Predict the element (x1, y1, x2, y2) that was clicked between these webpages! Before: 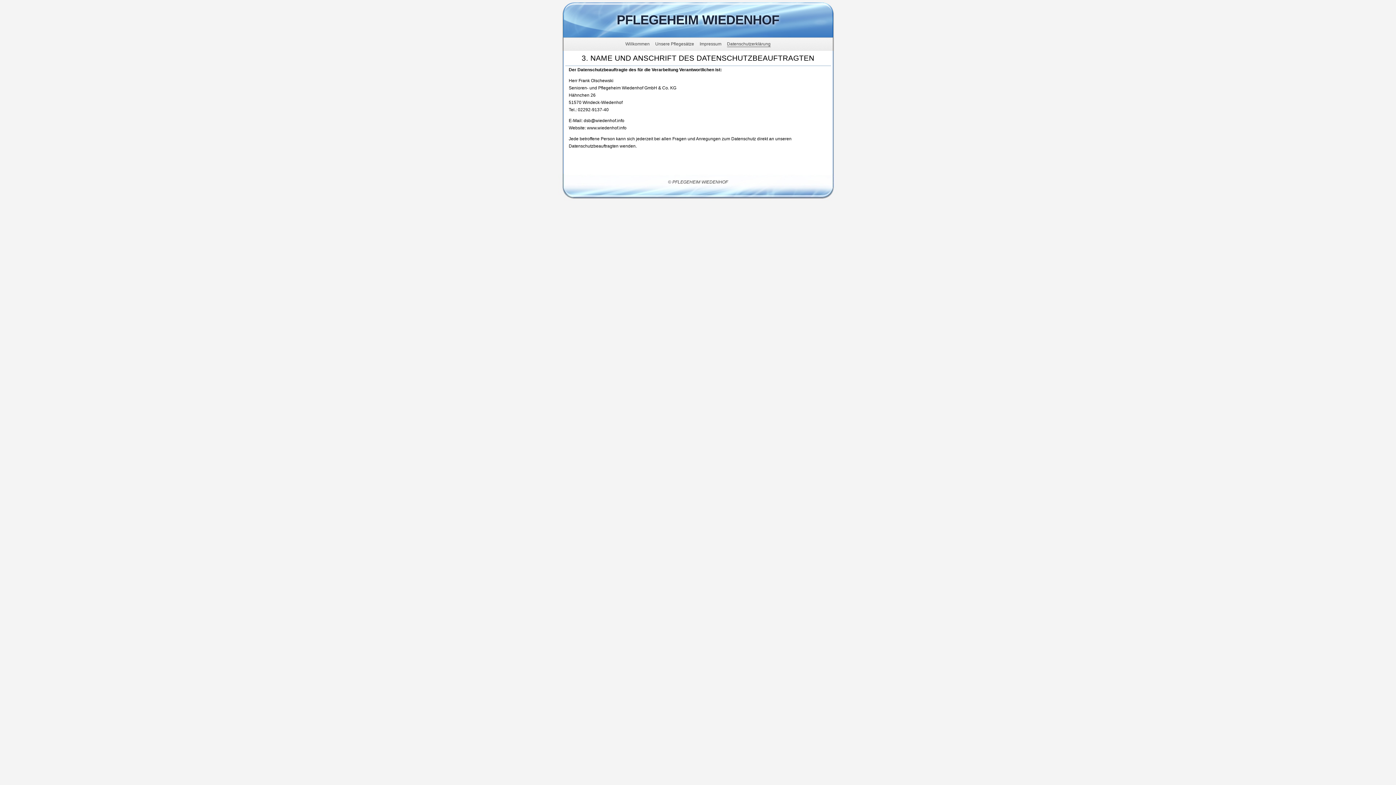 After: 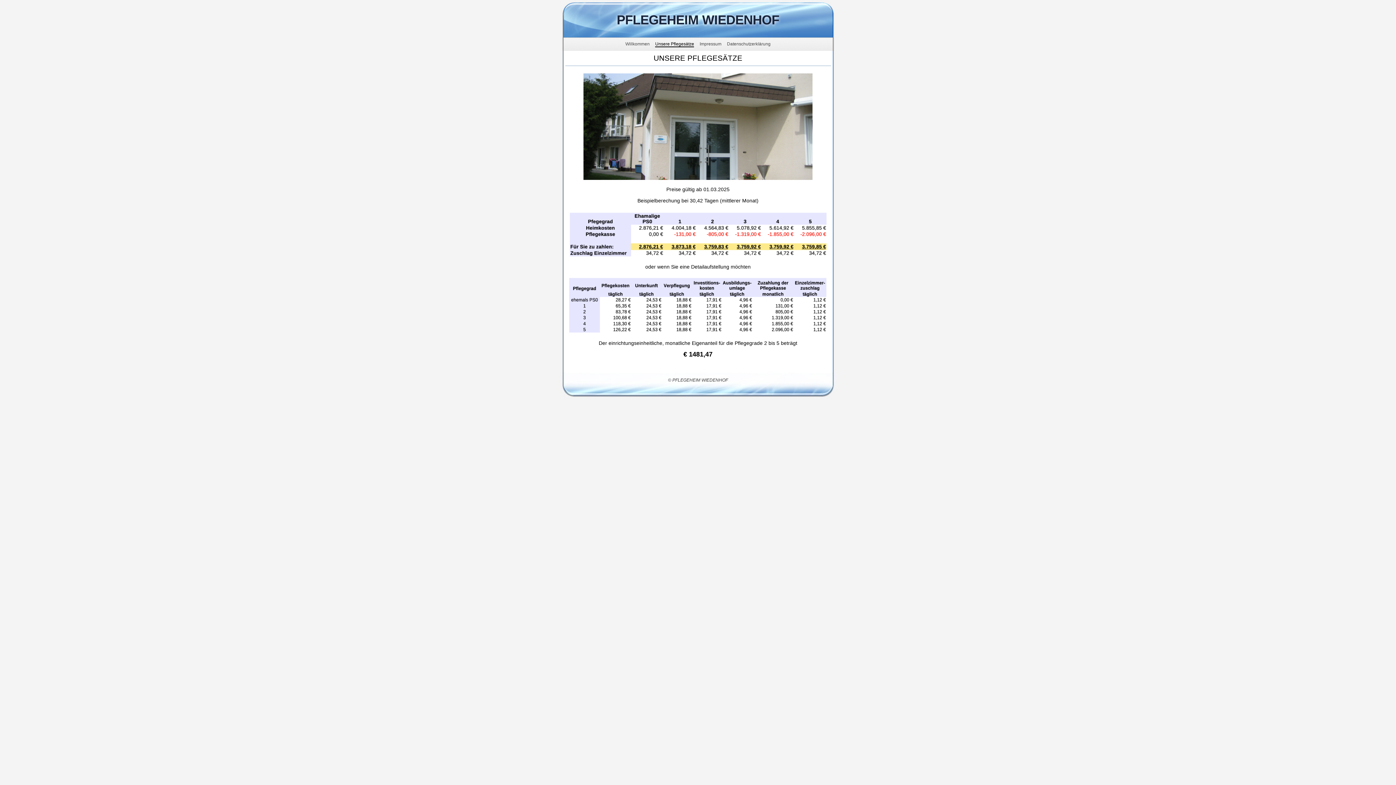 Action: bbox: (655, 41, 694, 46) label: Unsere Pflegesätze